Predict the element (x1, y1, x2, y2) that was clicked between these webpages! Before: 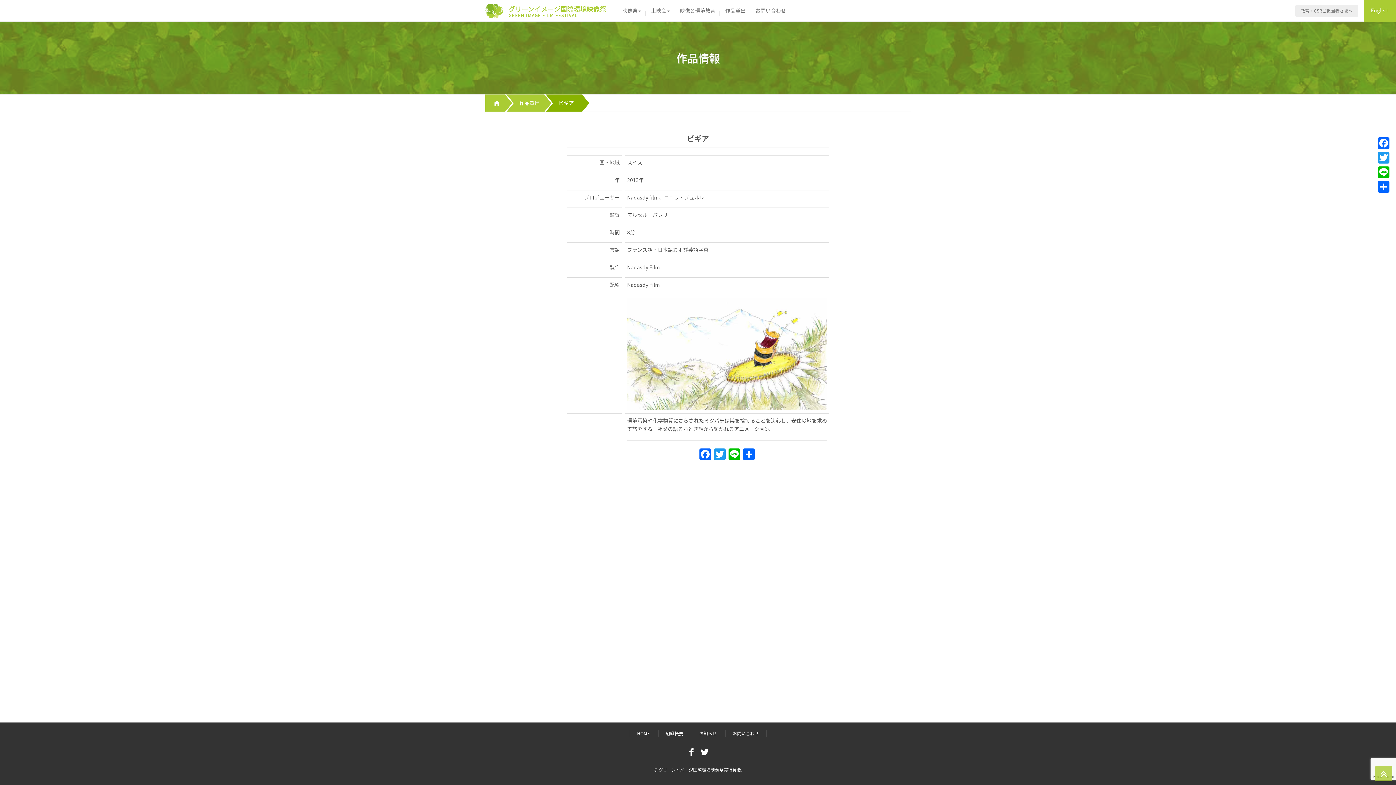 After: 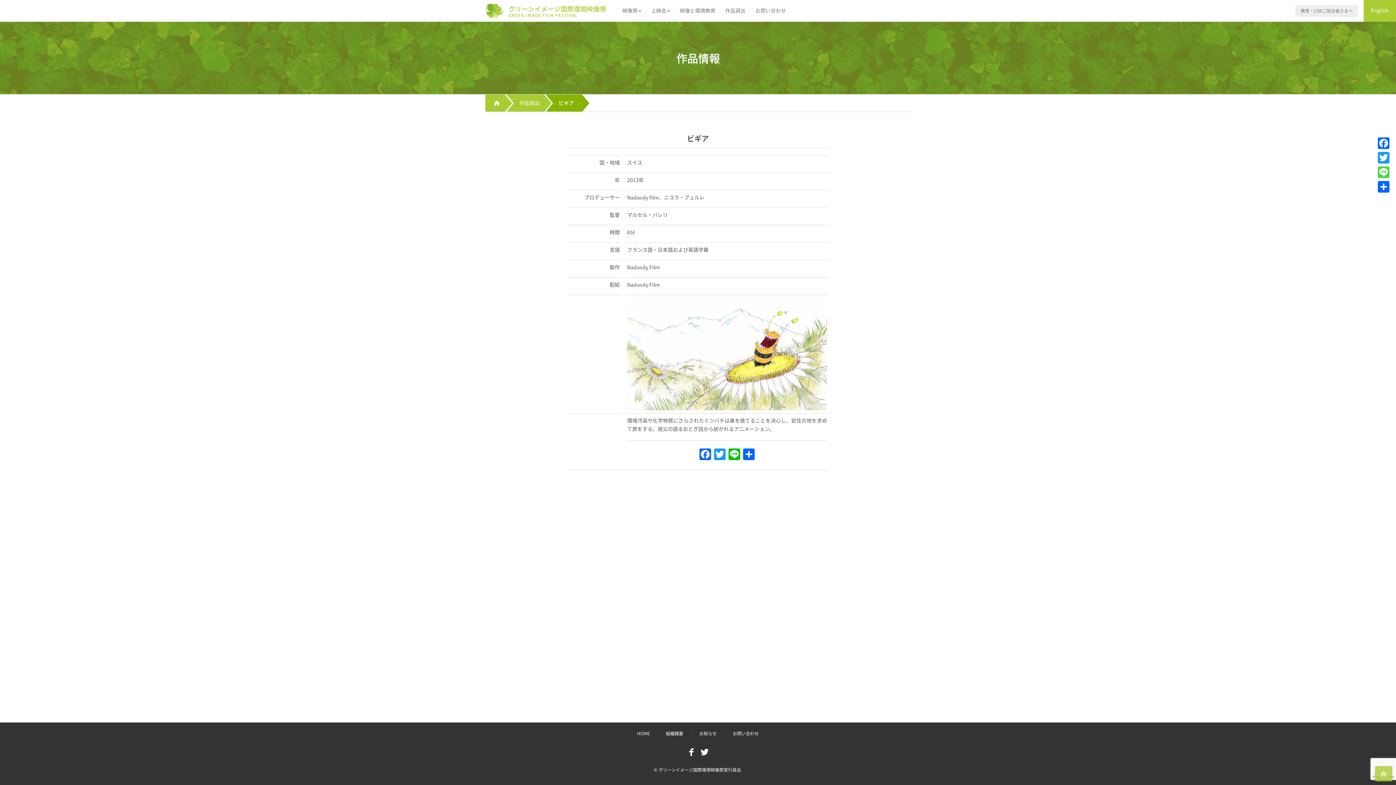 Action: label: Line bbox: (1376, 165, 1391, 179)